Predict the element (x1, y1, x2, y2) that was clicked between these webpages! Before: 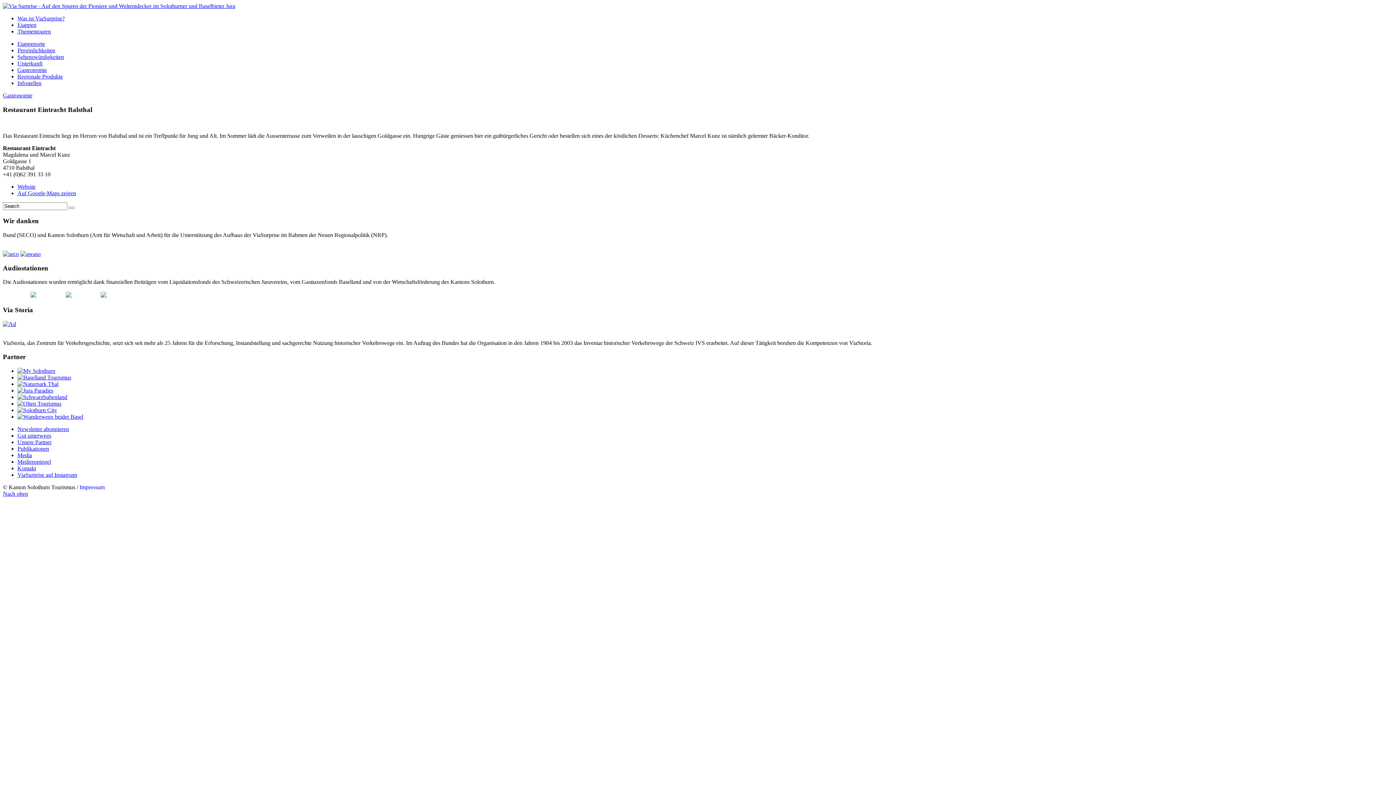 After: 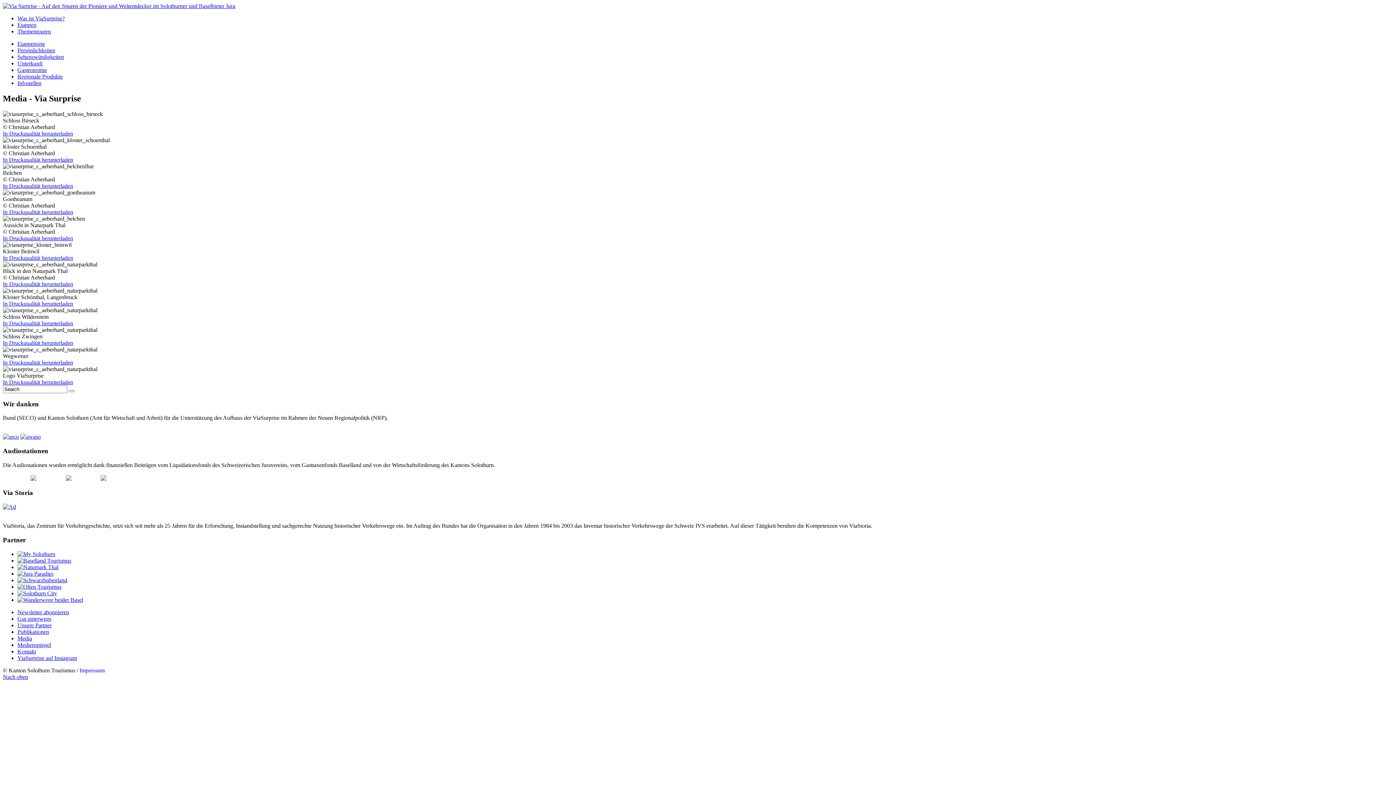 Action: label: Media bbox: (17, 452, 32, 458)